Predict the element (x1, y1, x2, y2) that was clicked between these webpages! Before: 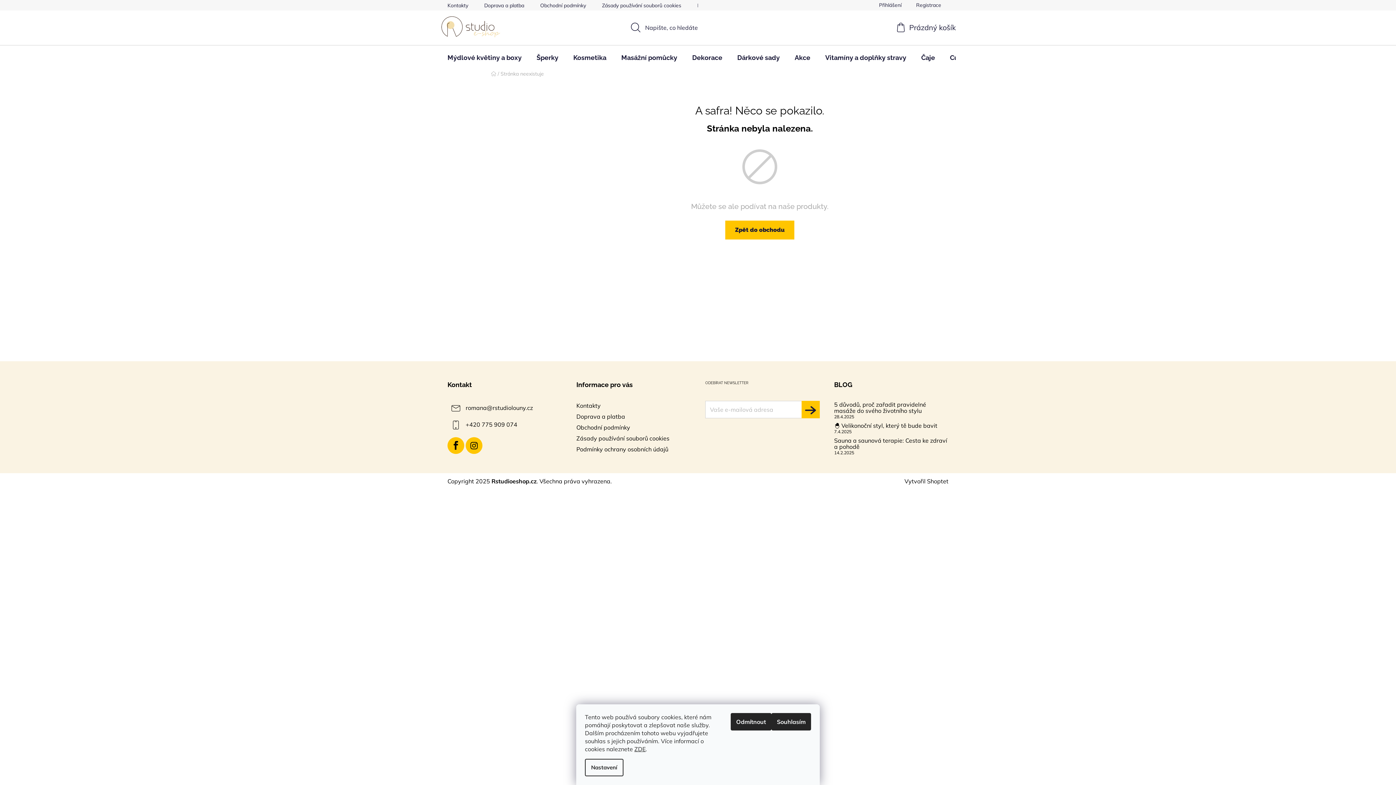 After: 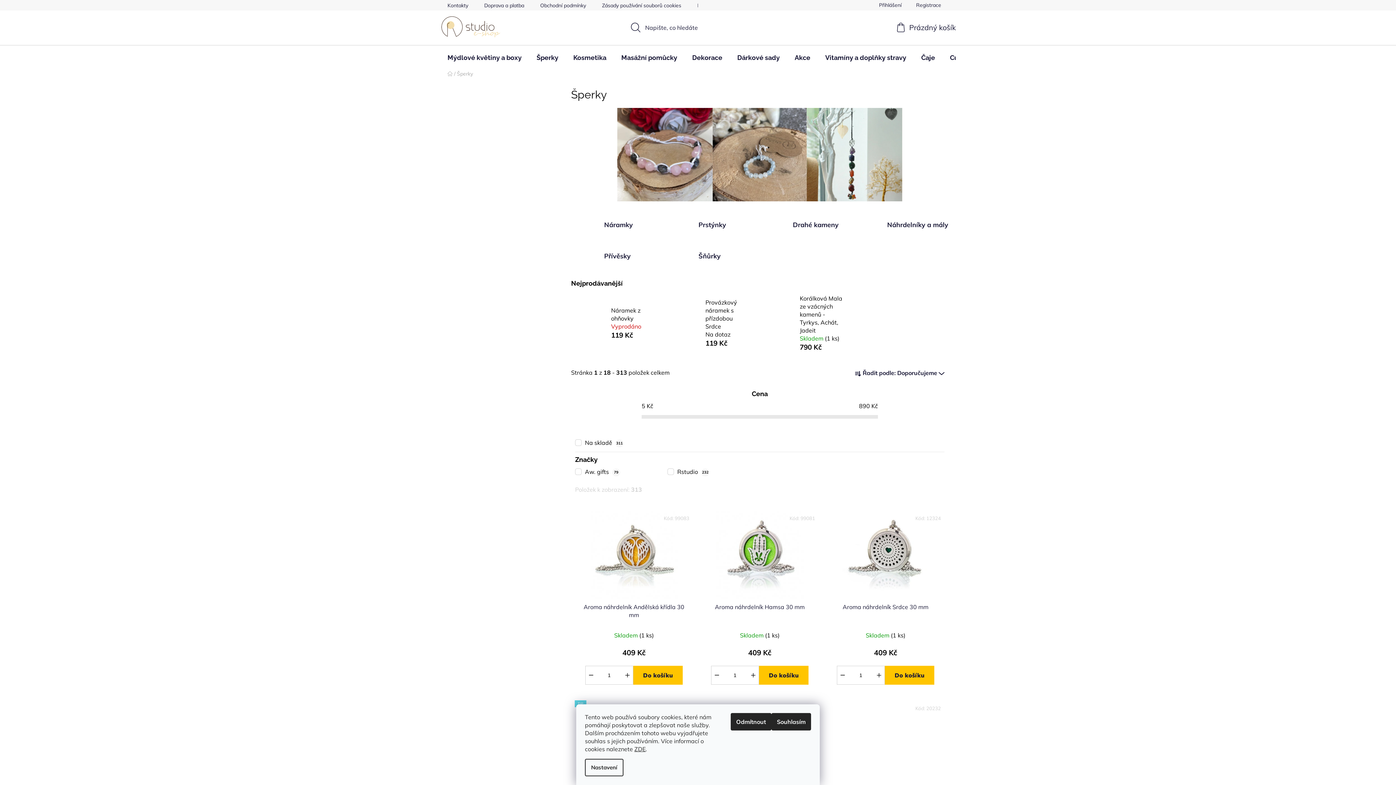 Action: label: Šperky bbox: (529, 45, 565, 70)